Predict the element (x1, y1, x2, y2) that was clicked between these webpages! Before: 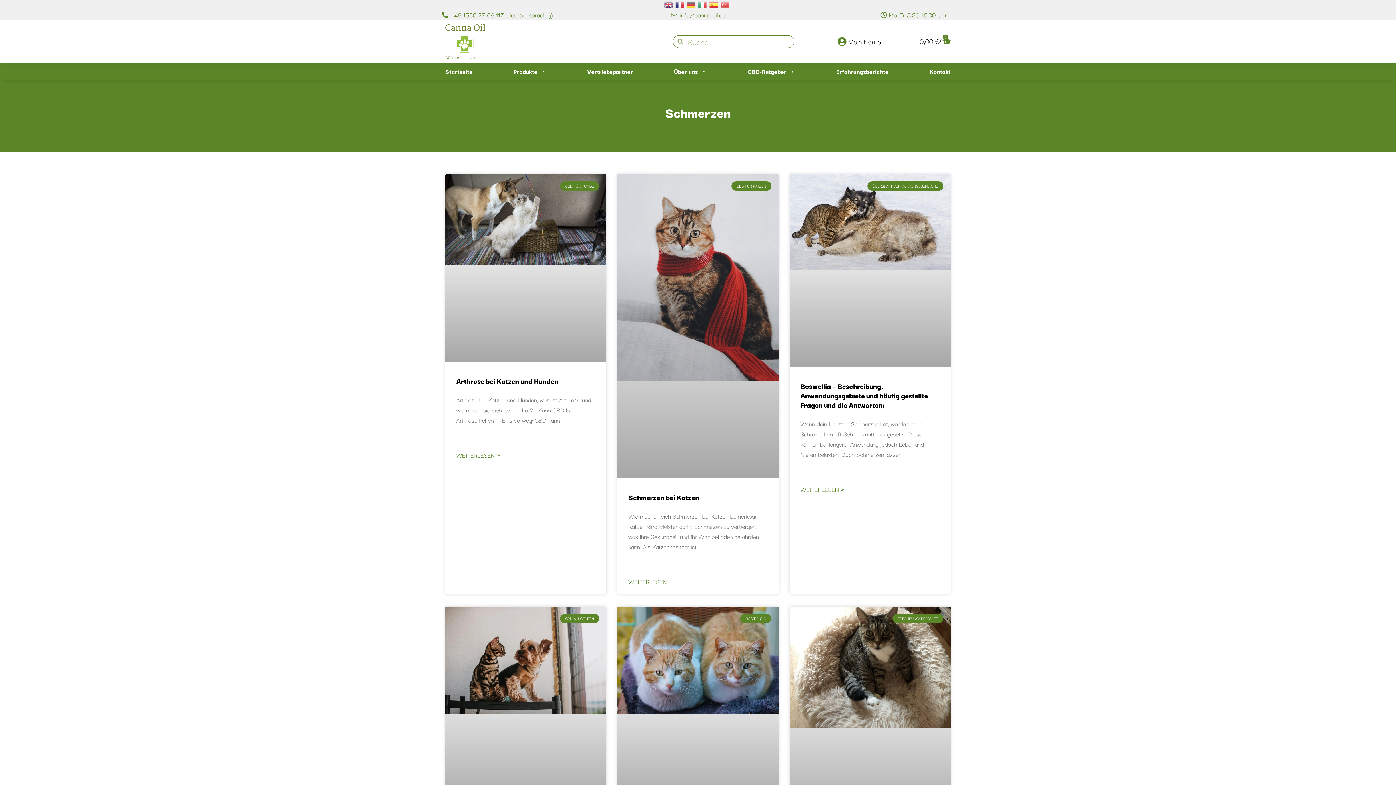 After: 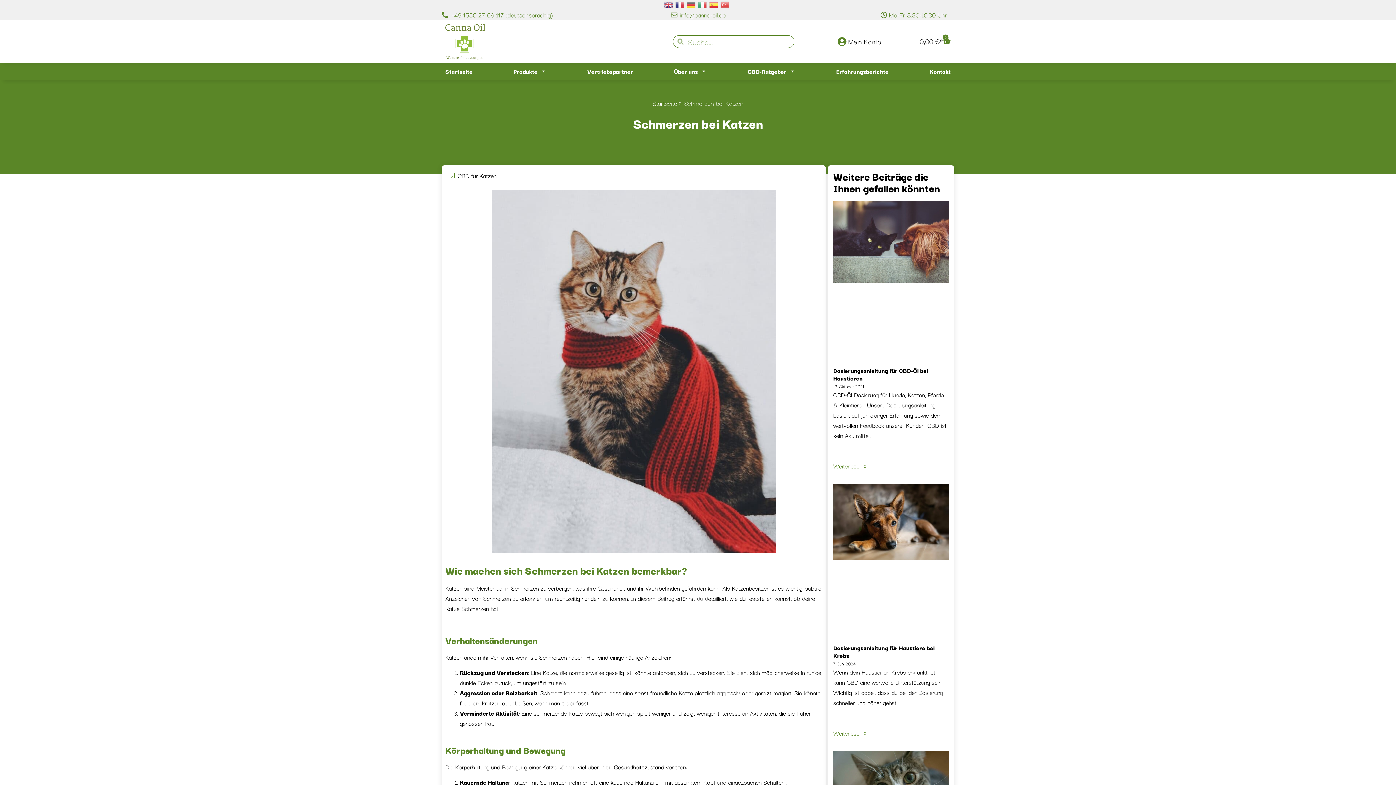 Action: bbox: (617, 174, 778, 478)